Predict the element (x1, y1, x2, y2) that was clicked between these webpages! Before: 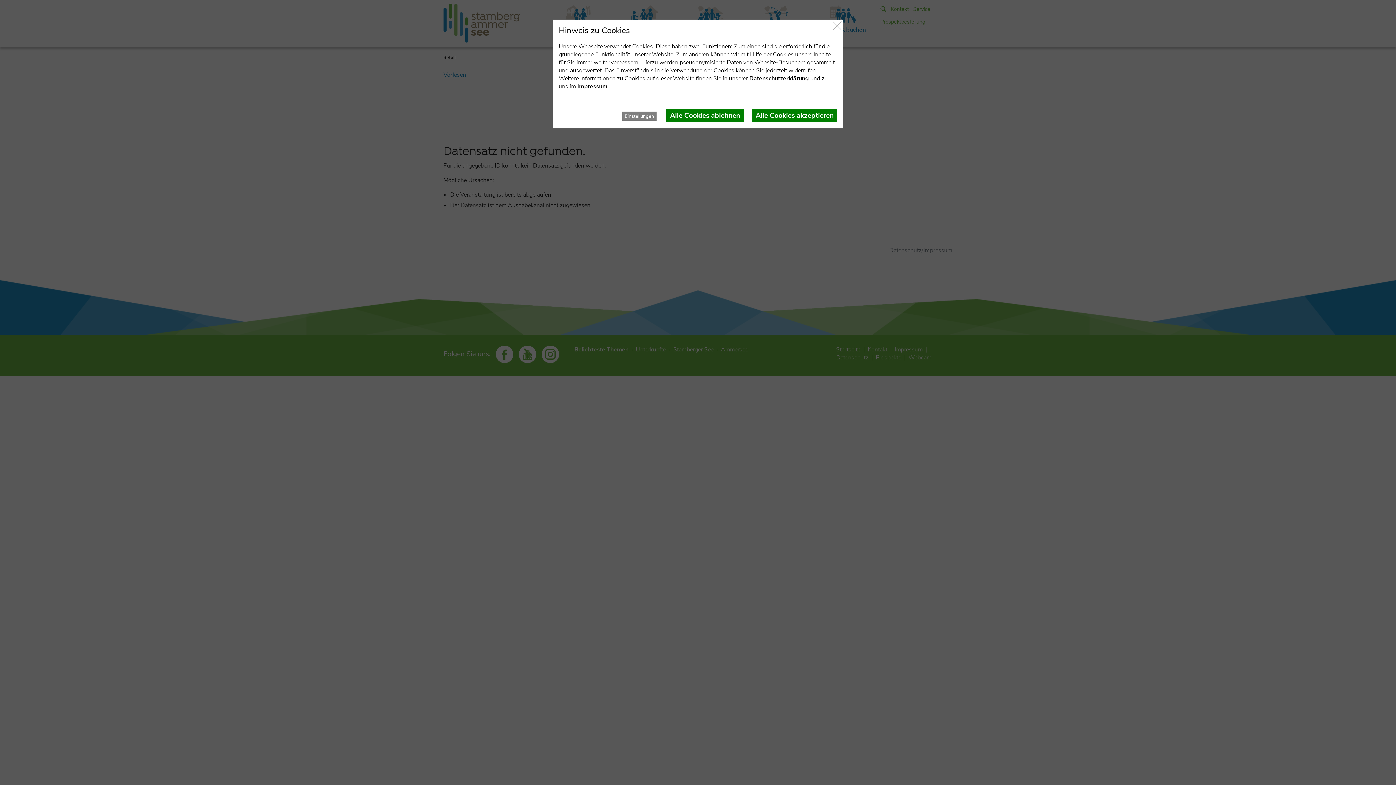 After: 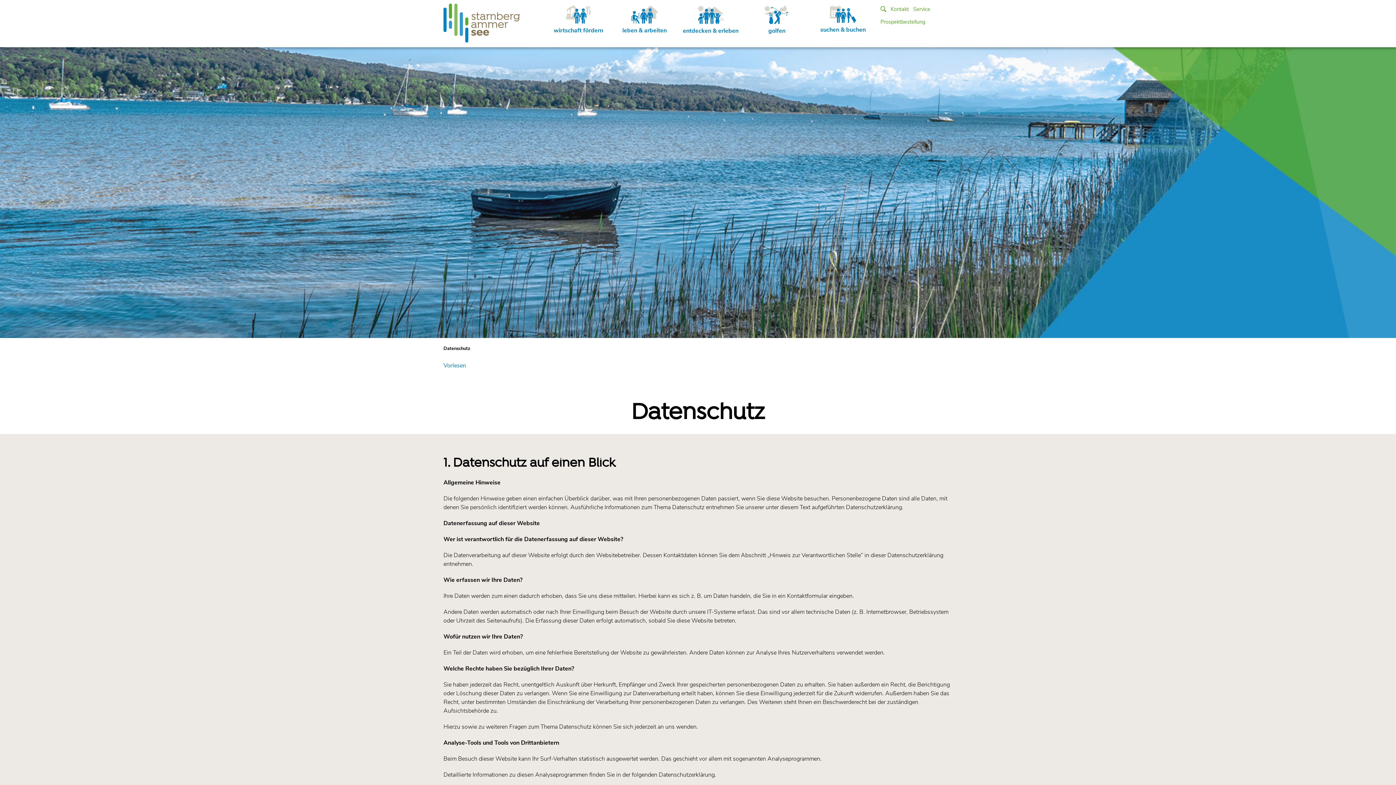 Action: bbox: (749, 74, 809, 82) label: Datenschutzerklärung